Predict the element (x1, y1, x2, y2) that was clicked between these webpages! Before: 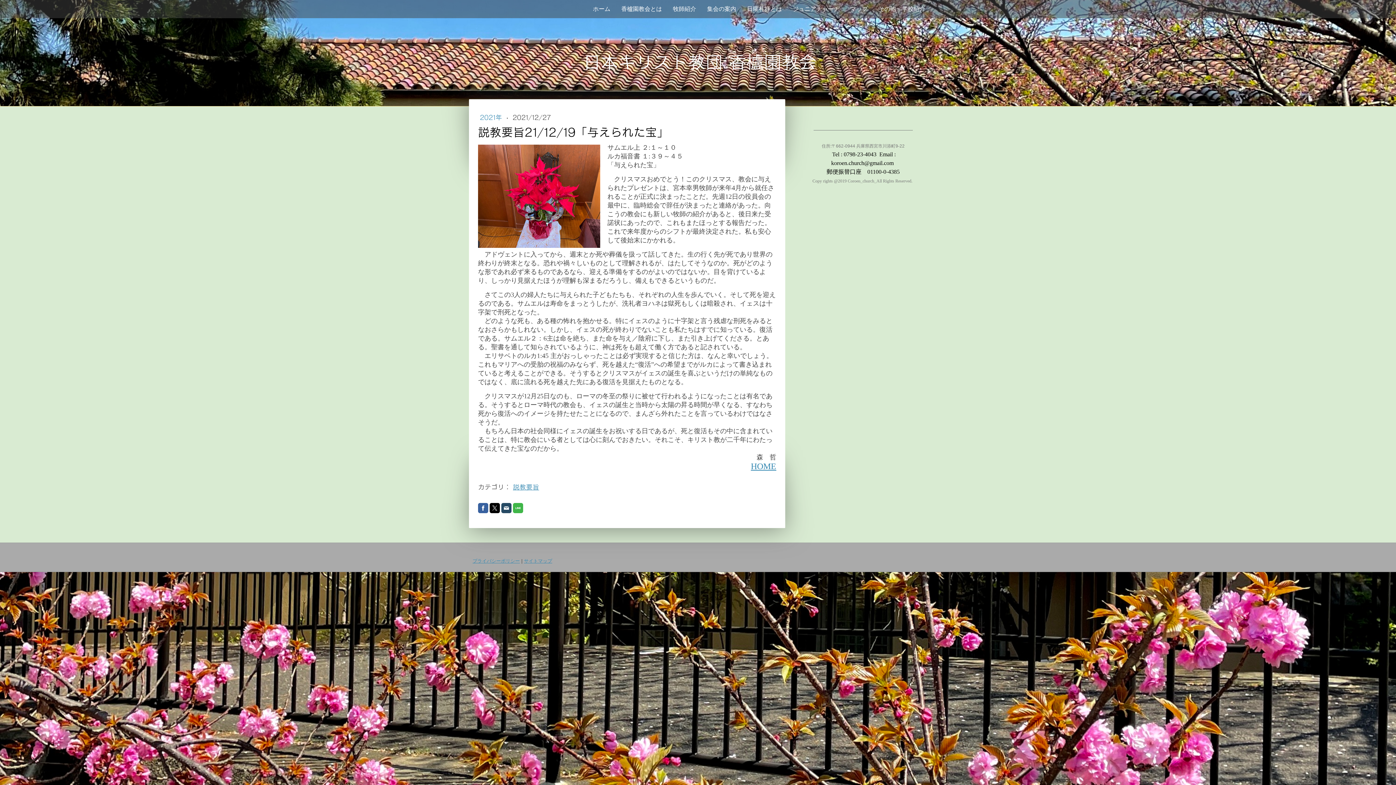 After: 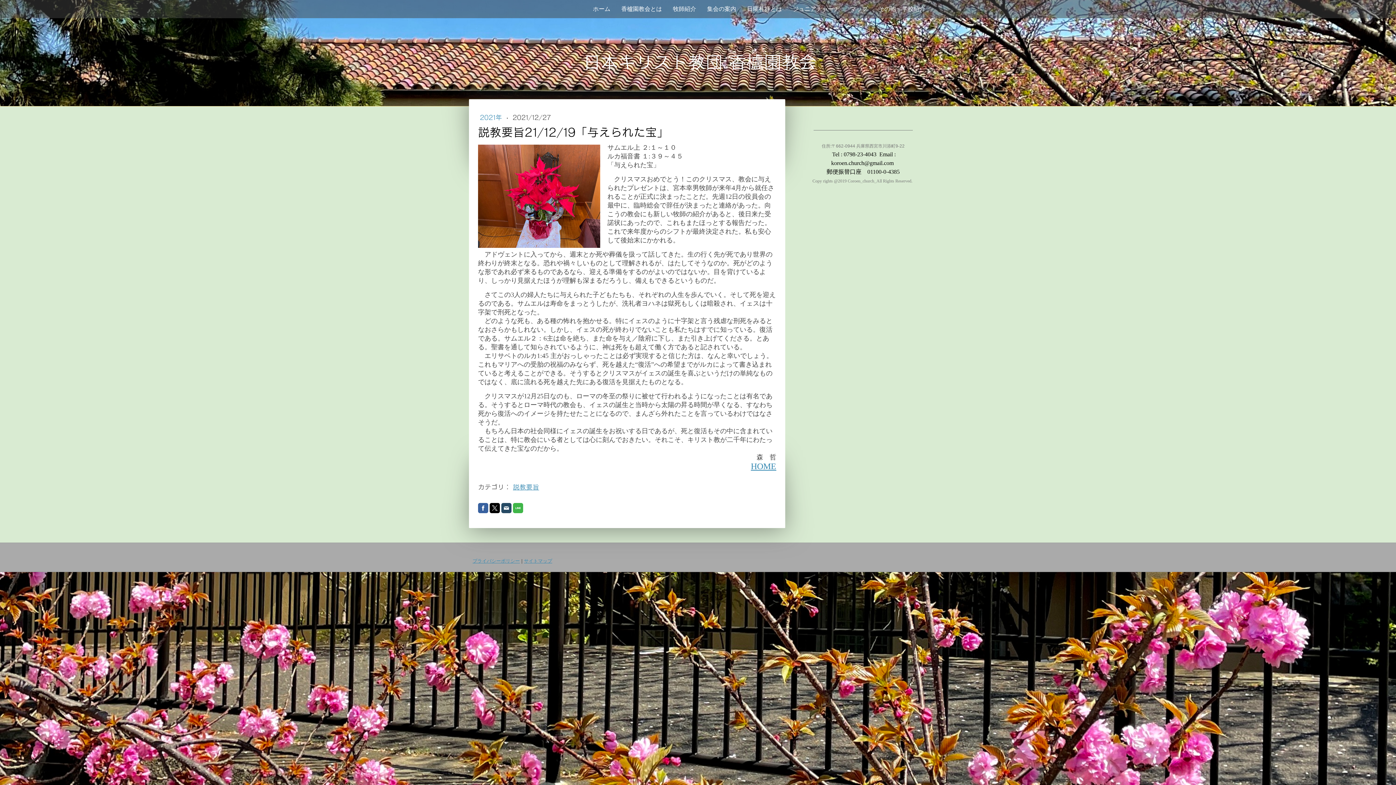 Action: bbox: (489, 503, 500, 513)